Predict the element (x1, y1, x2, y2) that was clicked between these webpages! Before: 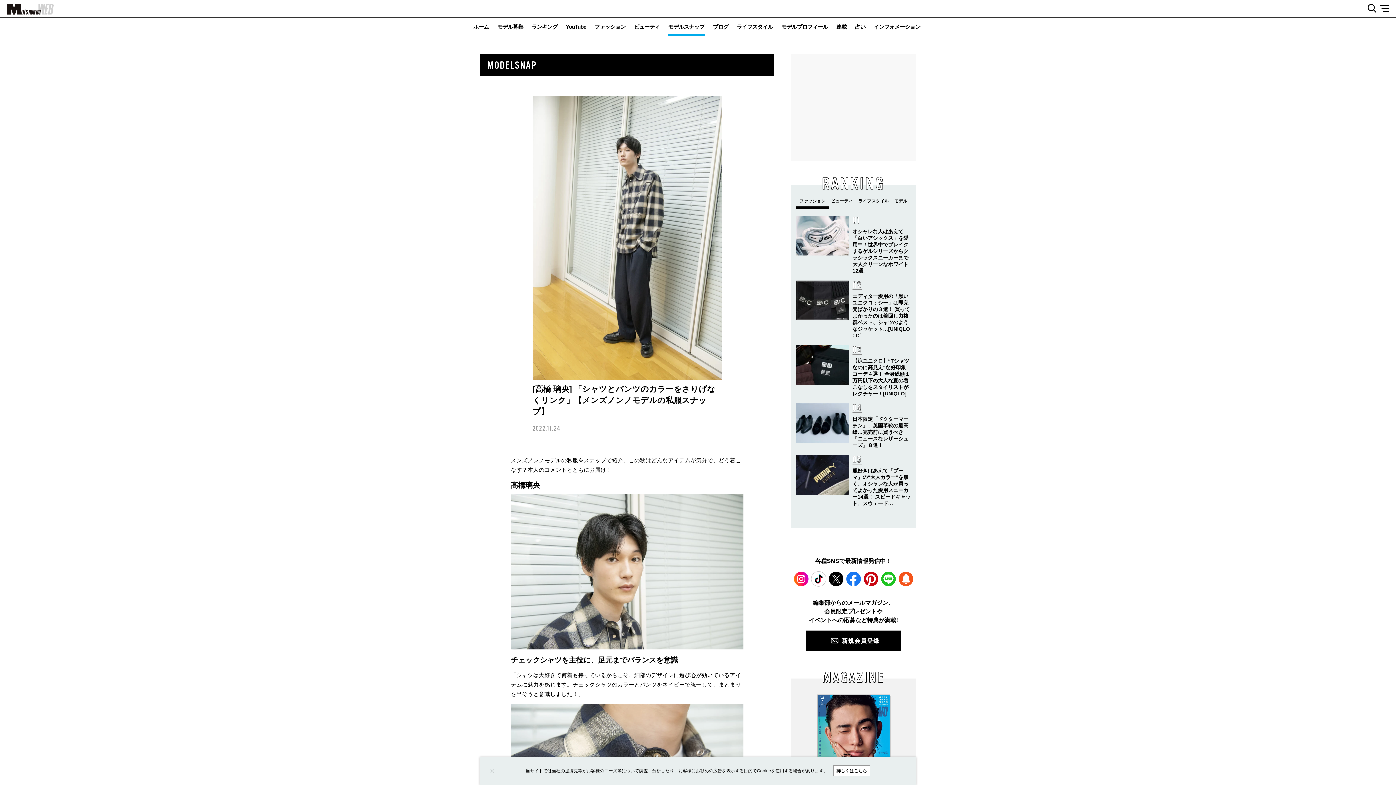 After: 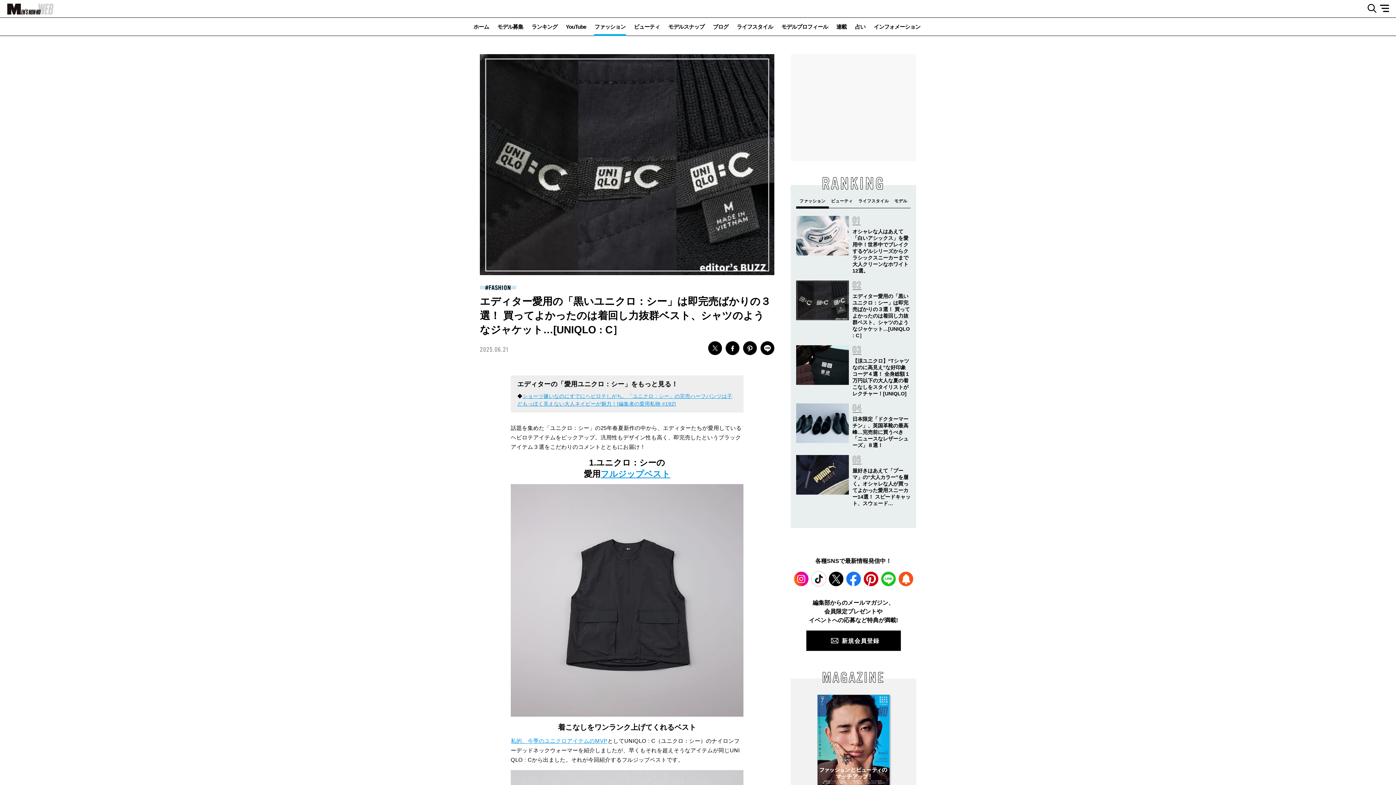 Action: bbox: (852, 293, 910, 338) label: エディター愛用の「黒いユニクロ：シー」は即完売ばかりの３選！ 買ってよかったのは着回し力抜群ベスト、シャツのようなジャケット…[UNIQLO : C］